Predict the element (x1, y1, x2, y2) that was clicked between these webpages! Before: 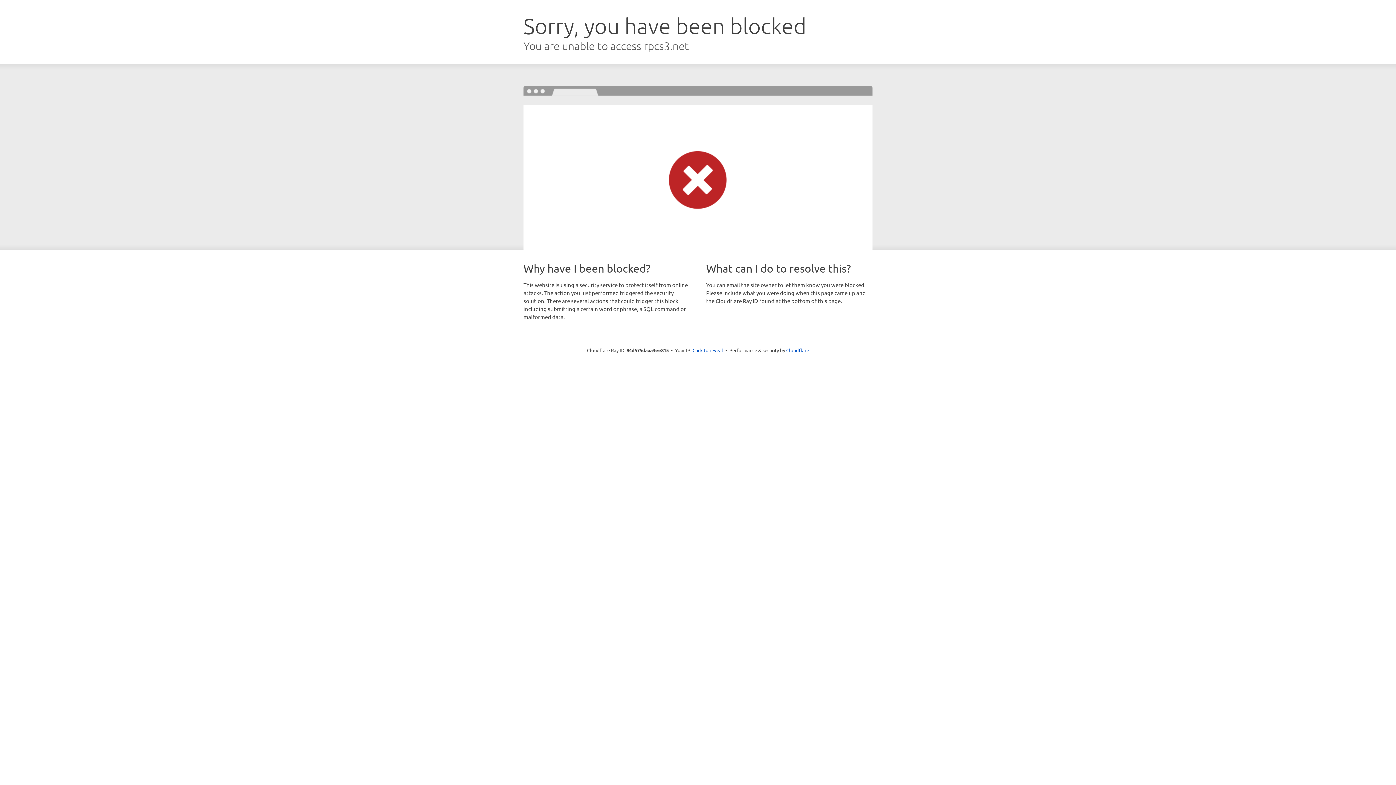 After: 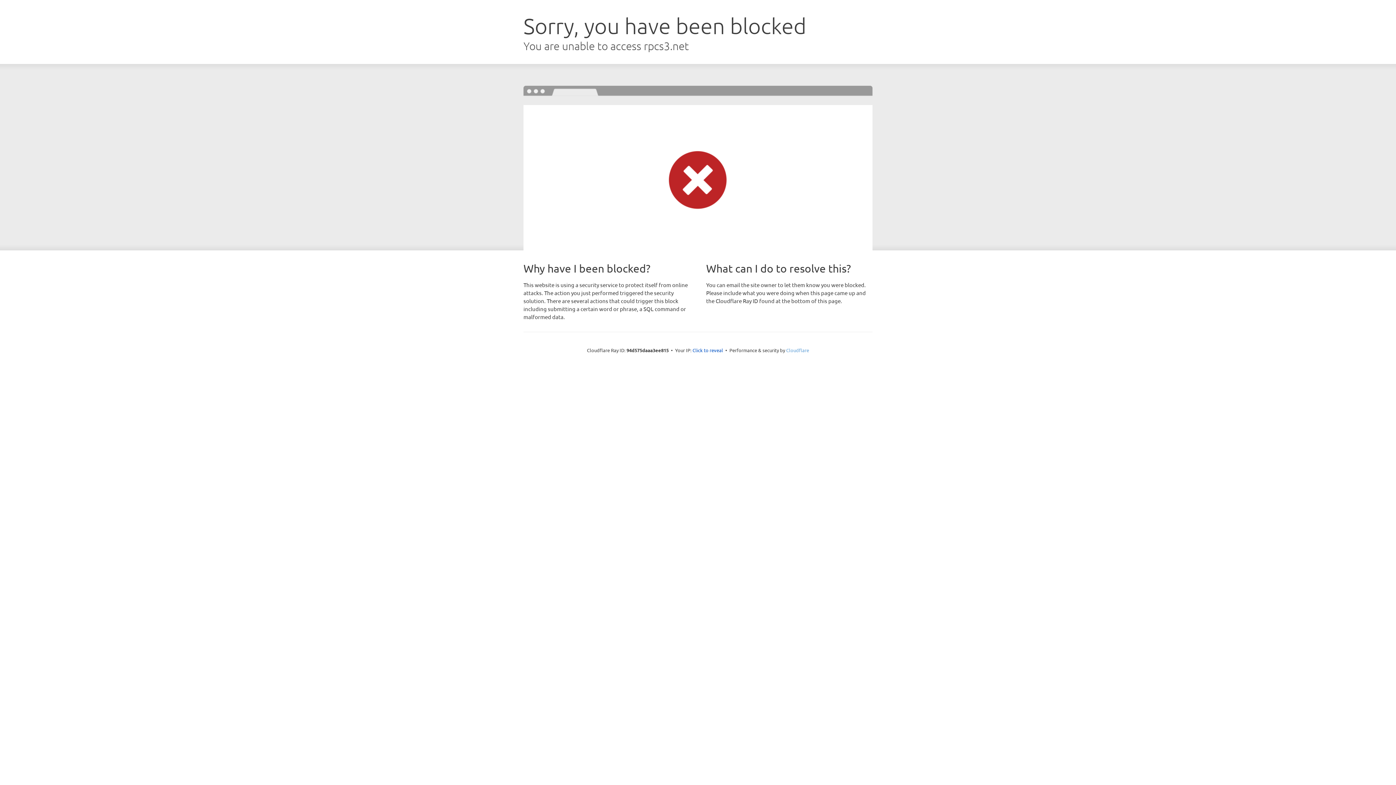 Action: bbox: (786, 347, 809, 353) label: Cloudflare